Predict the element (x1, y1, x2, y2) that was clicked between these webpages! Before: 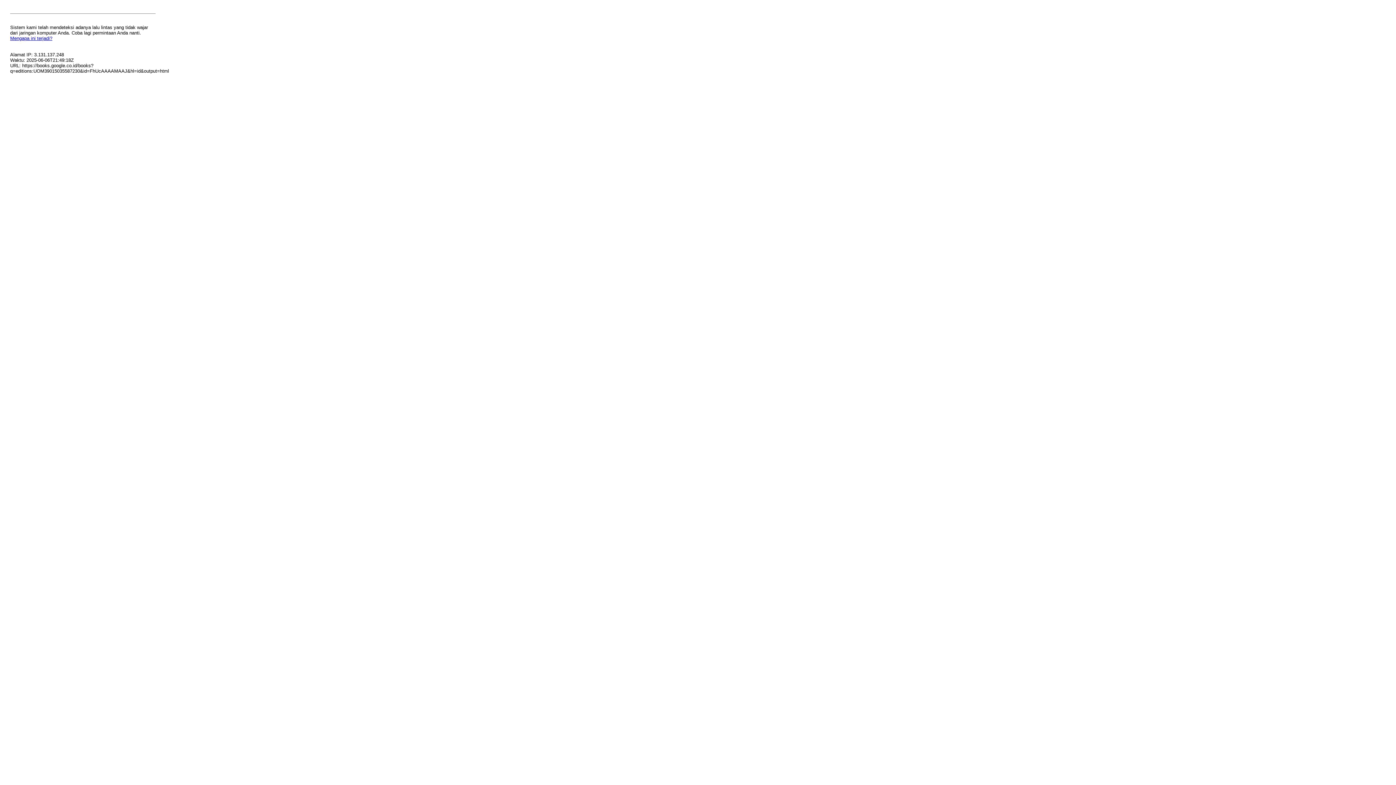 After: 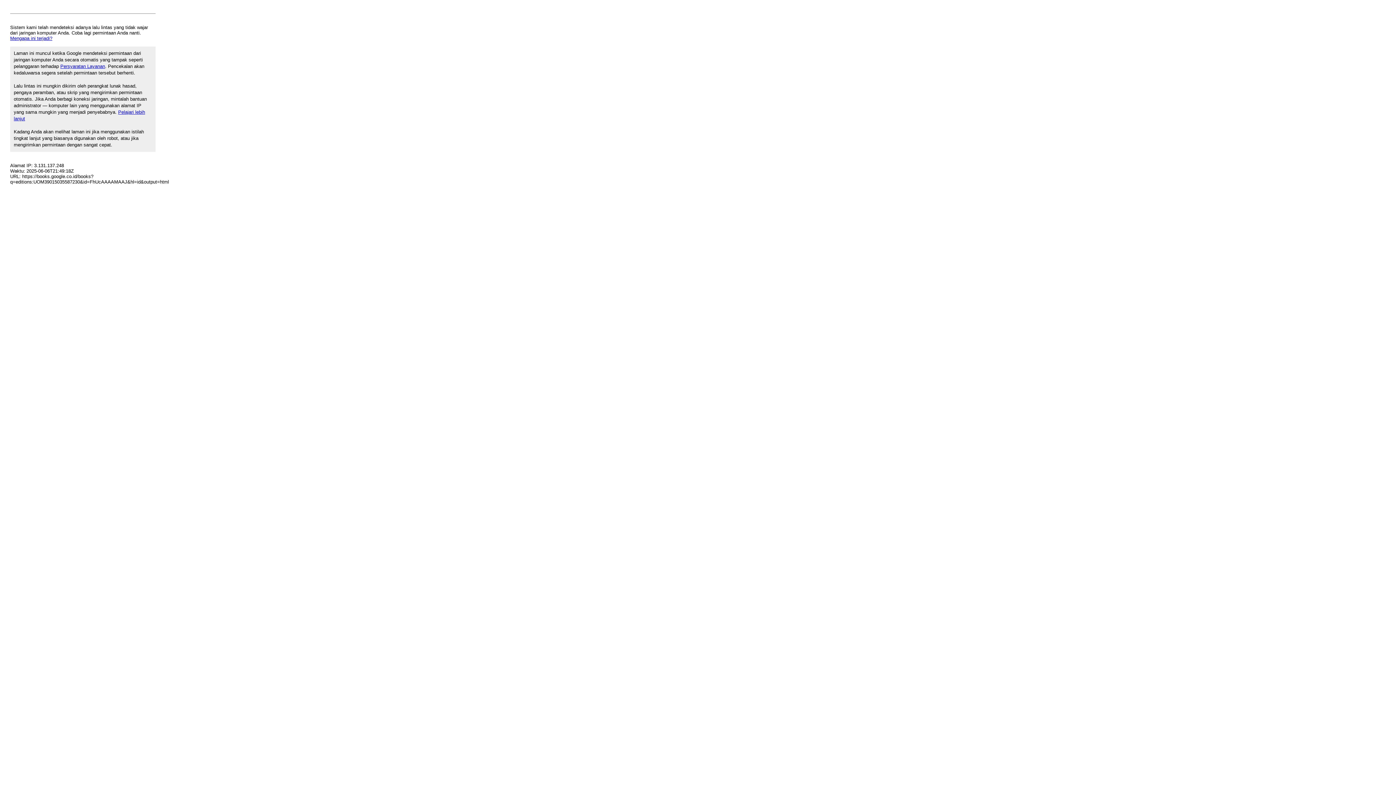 Action: bbox: (10, 35, 52, 41) label: Mengapa ini terjadi?